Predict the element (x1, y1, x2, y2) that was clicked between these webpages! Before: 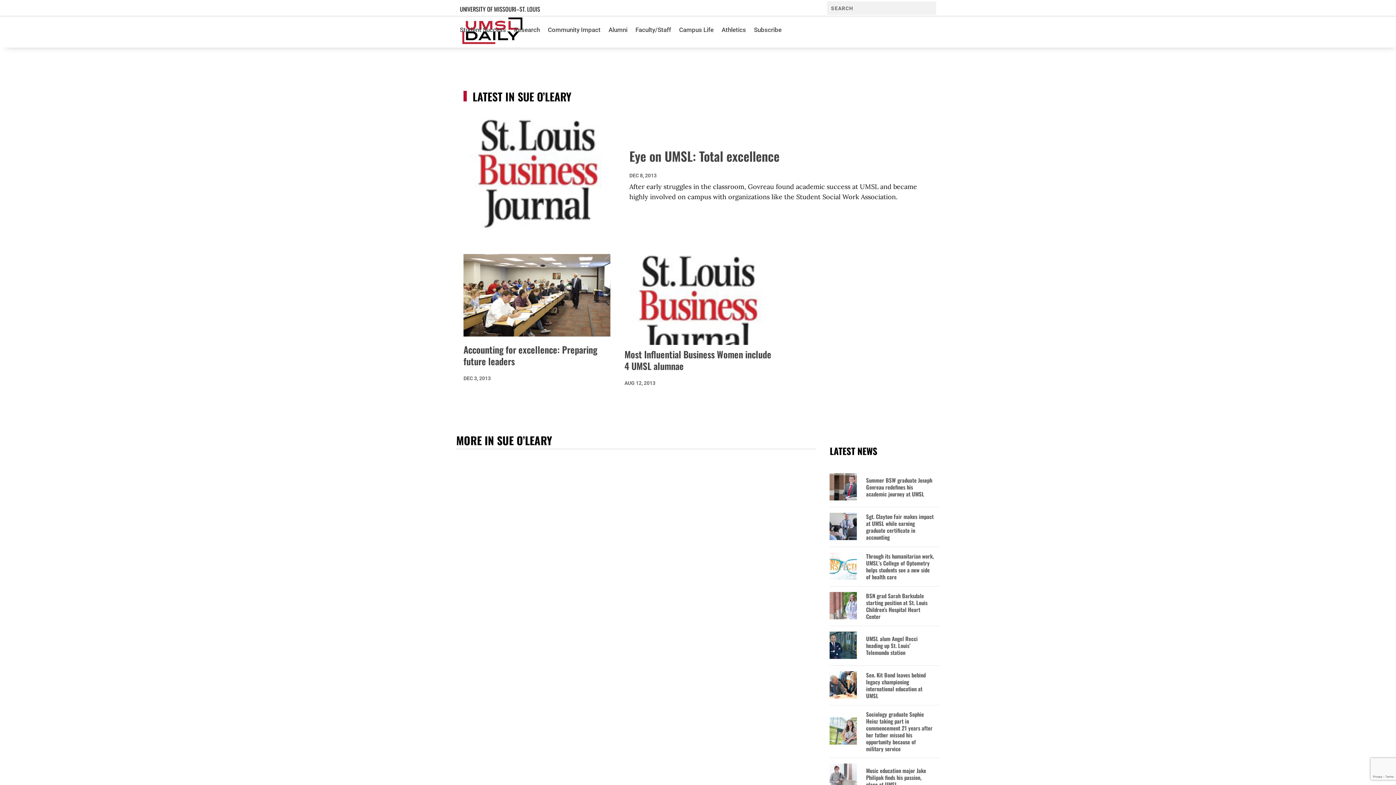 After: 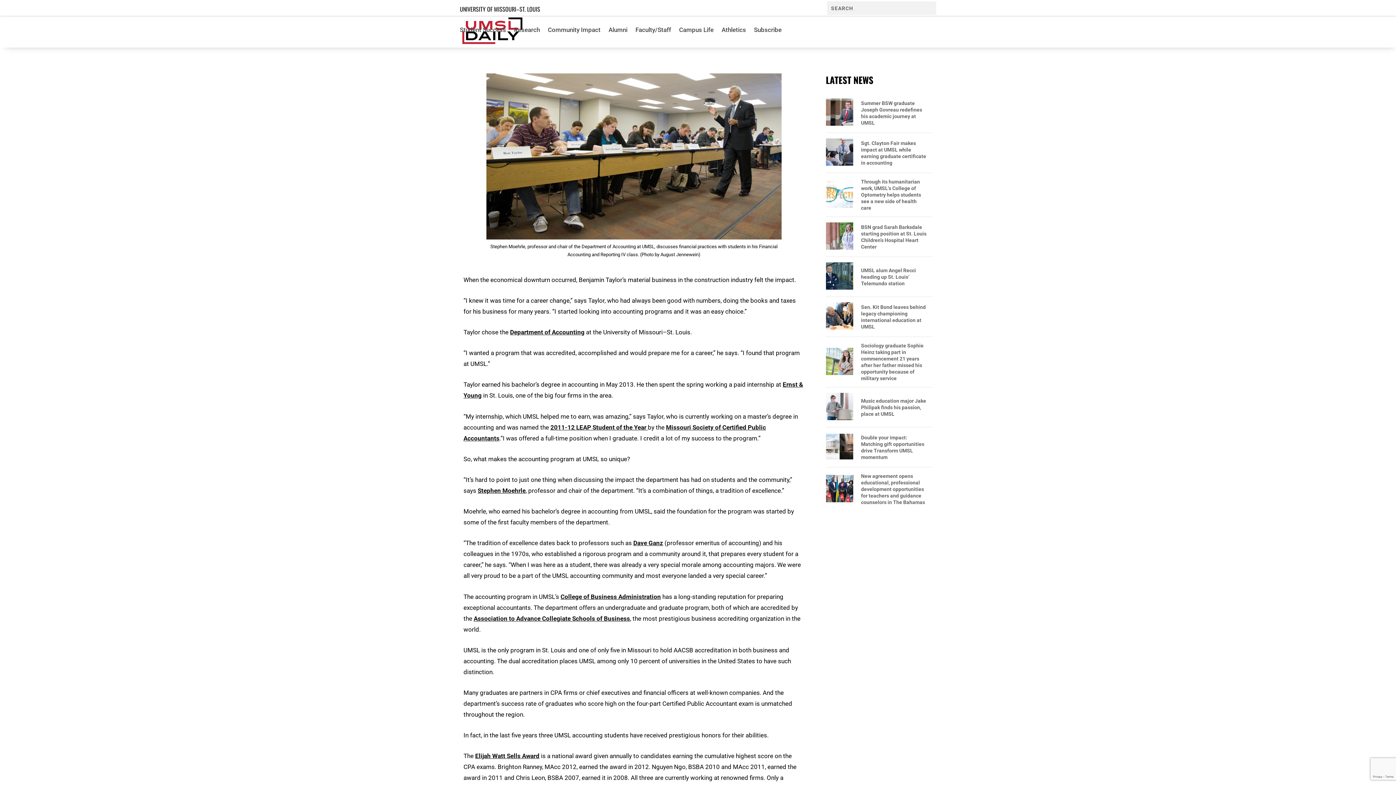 Action: bbox: (463, 254, 610, 336)